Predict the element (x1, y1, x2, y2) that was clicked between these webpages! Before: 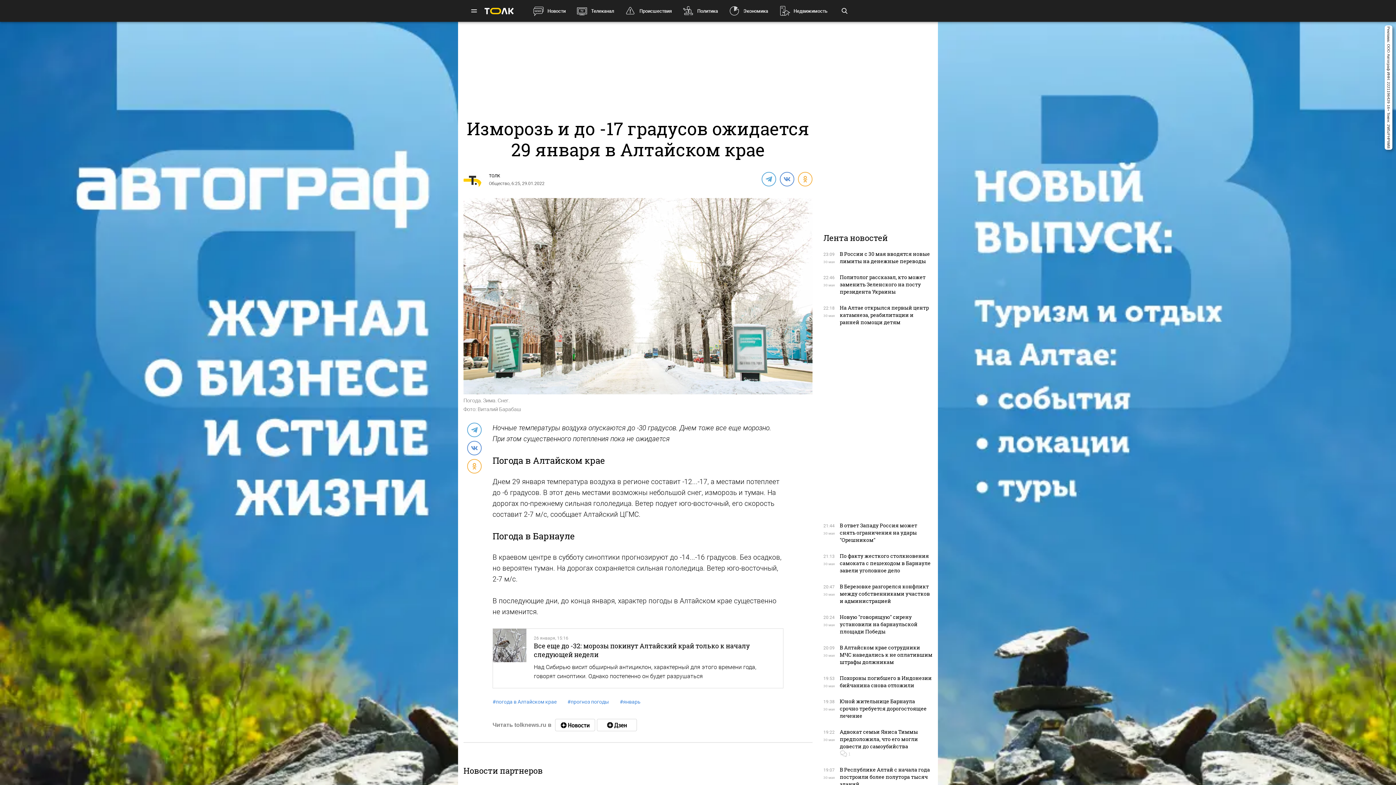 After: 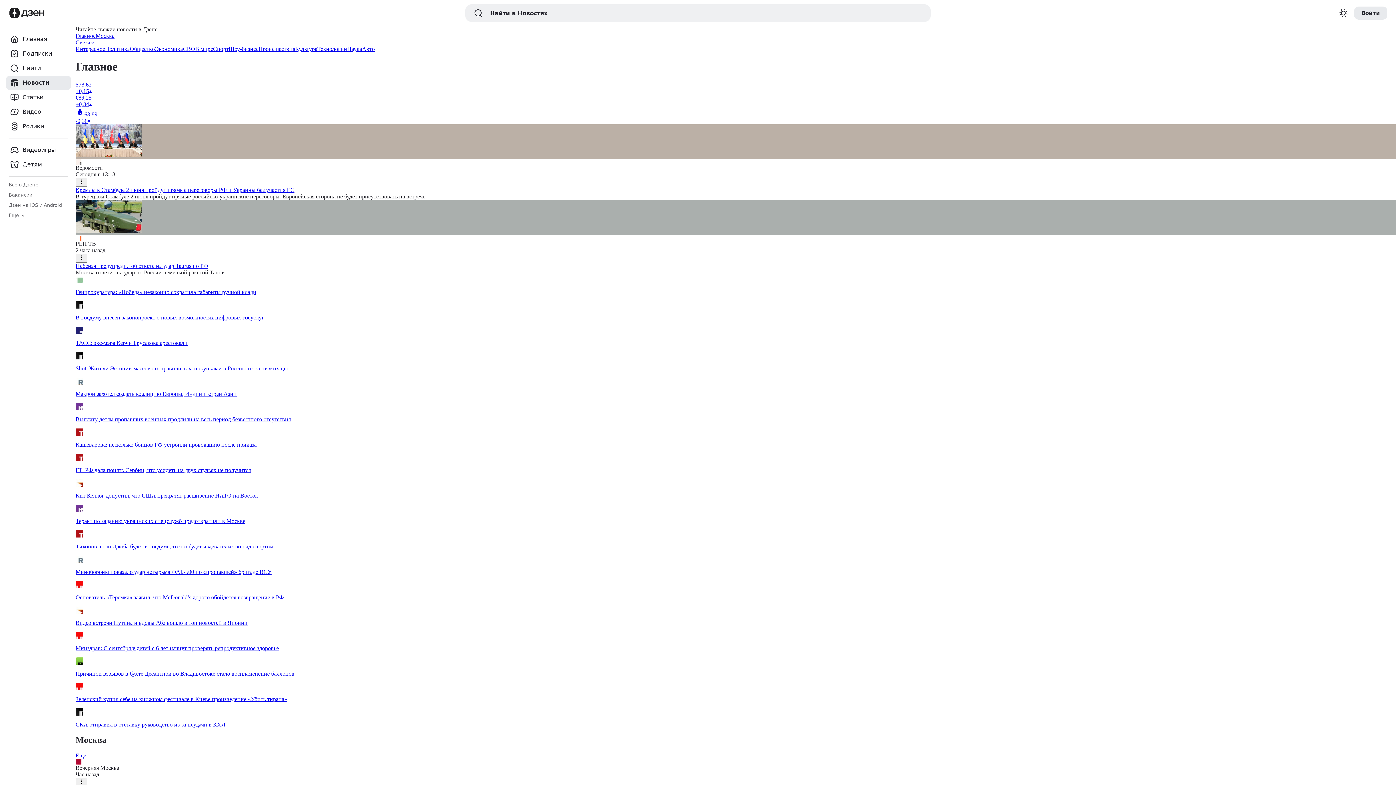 Action: bbox: (555, 719, 595, 731)